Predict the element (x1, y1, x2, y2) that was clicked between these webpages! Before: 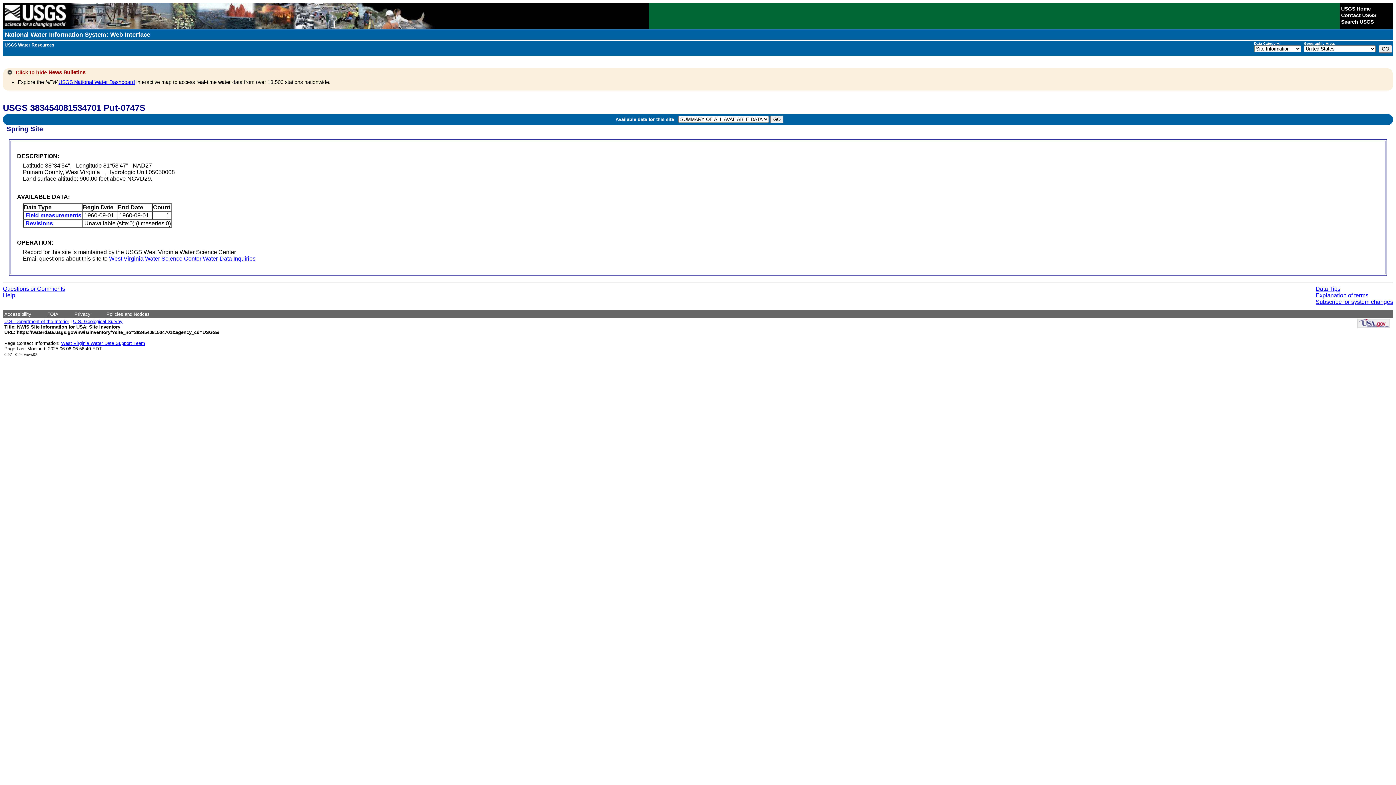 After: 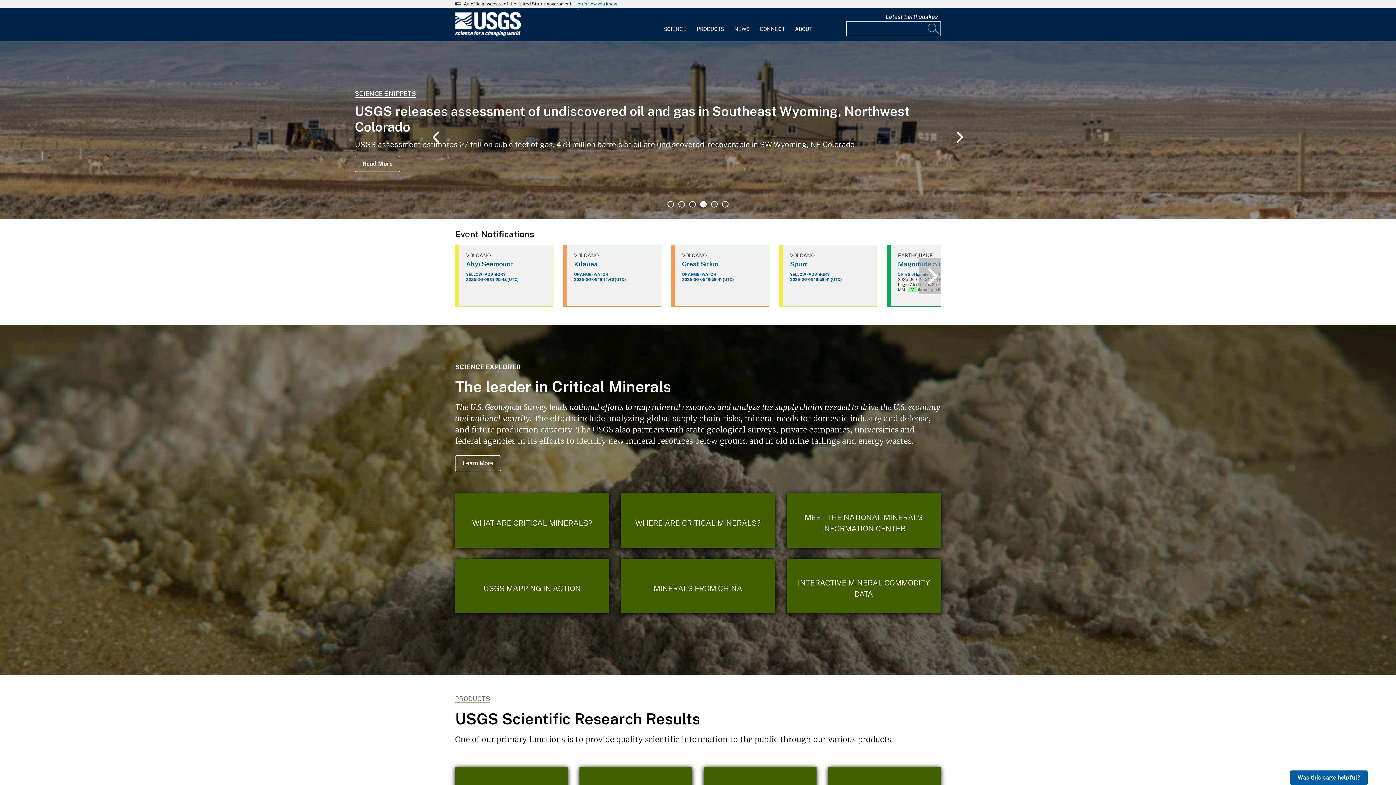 Action: bbox: (2, 24, 67, 30)